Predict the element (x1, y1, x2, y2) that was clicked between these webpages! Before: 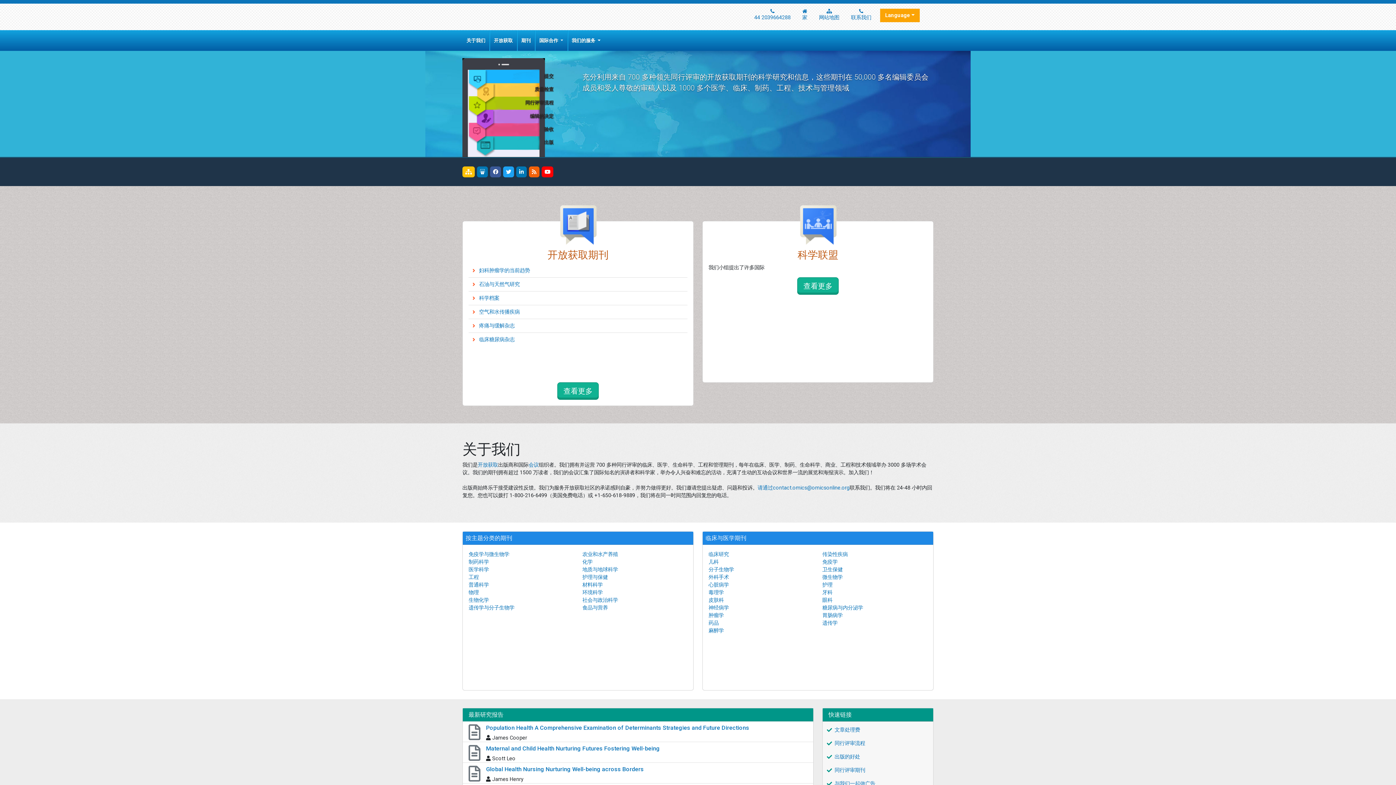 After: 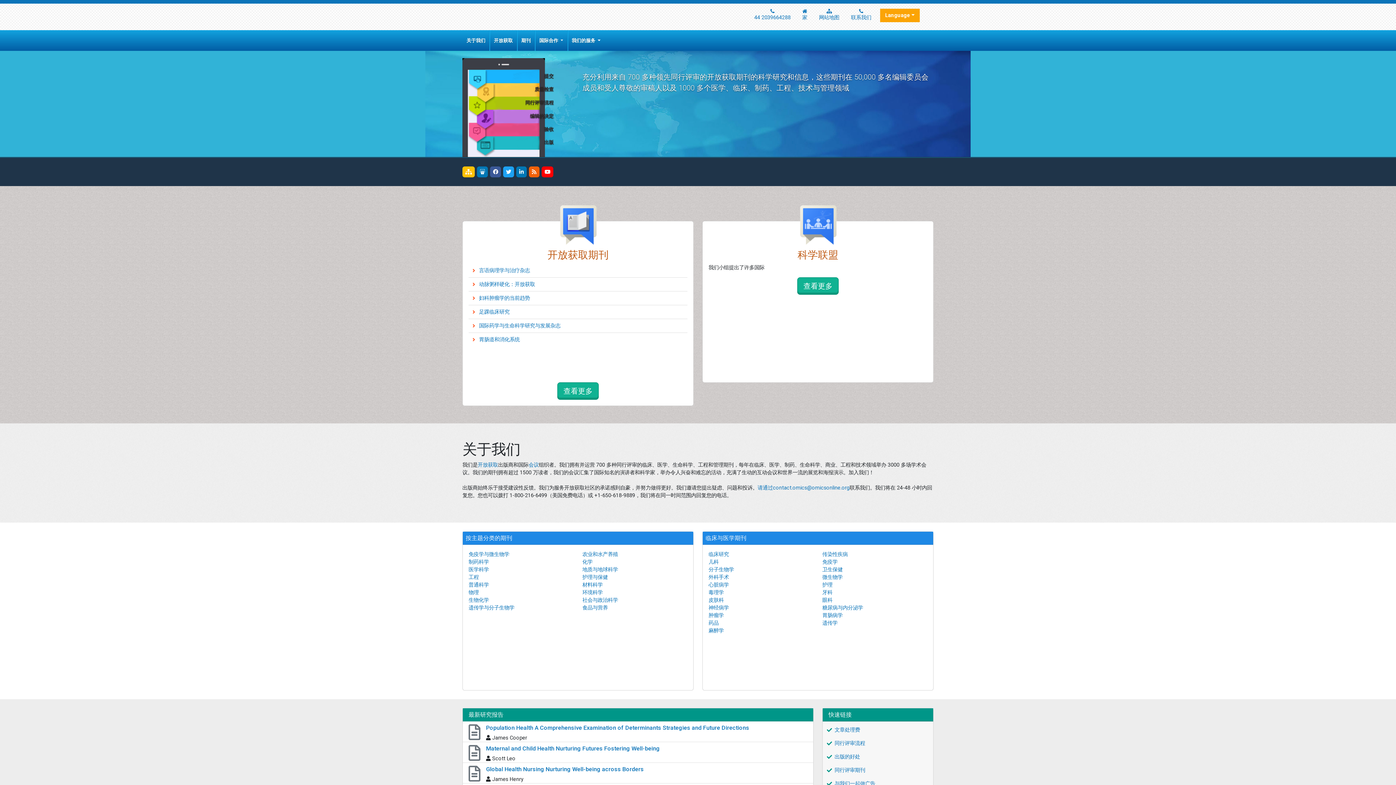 Action: bbox: (468, 582, 489, 588) label: 普通科学